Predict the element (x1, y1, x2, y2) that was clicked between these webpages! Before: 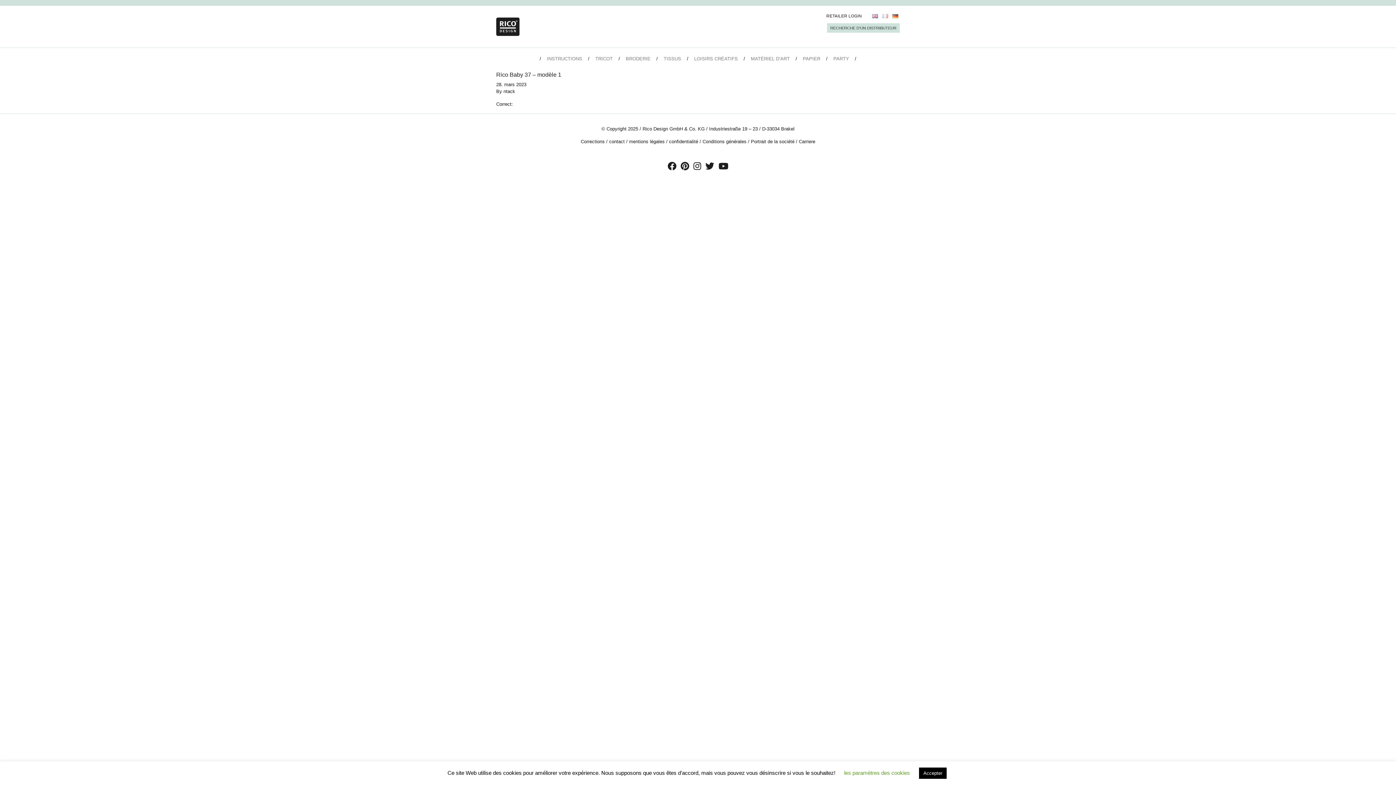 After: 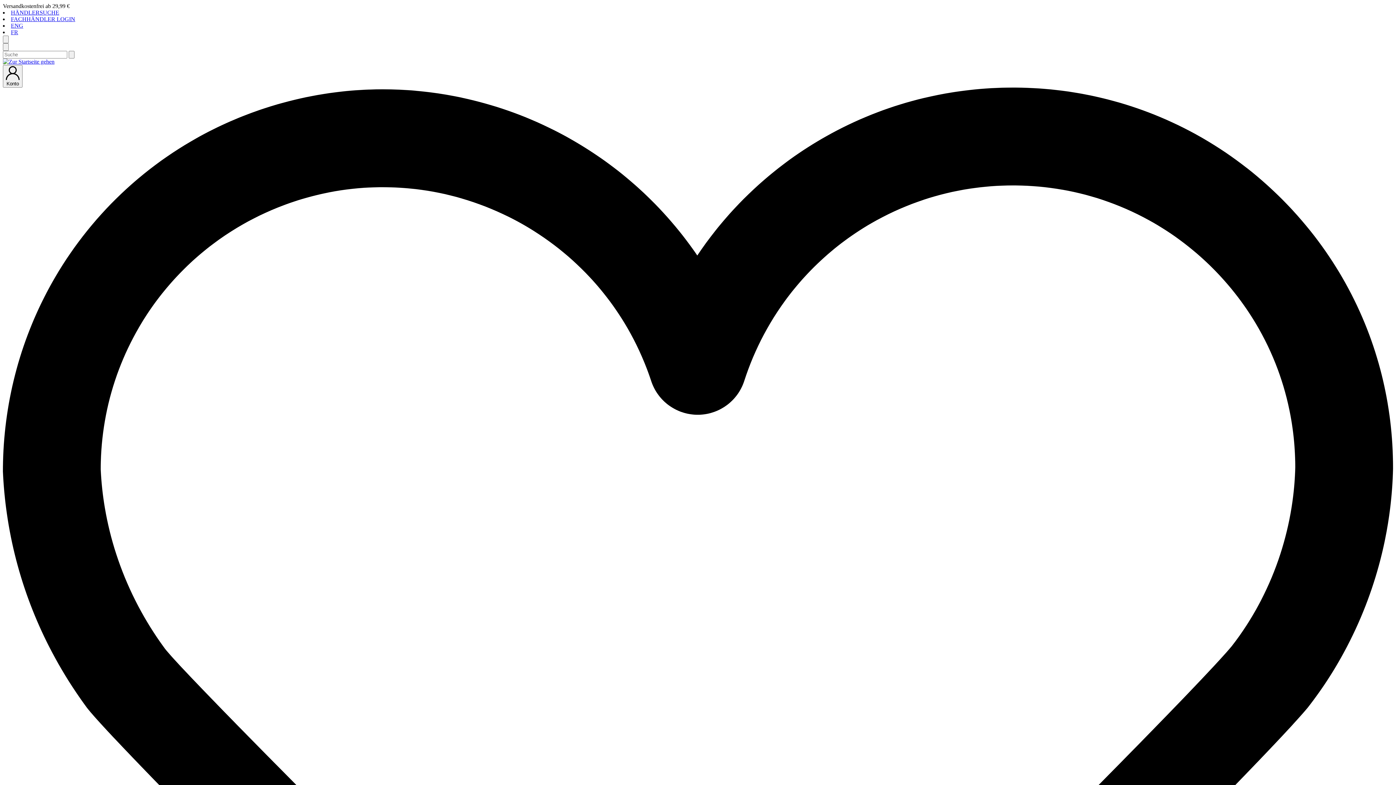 Action: bbox: (892, 13, 898, 18)